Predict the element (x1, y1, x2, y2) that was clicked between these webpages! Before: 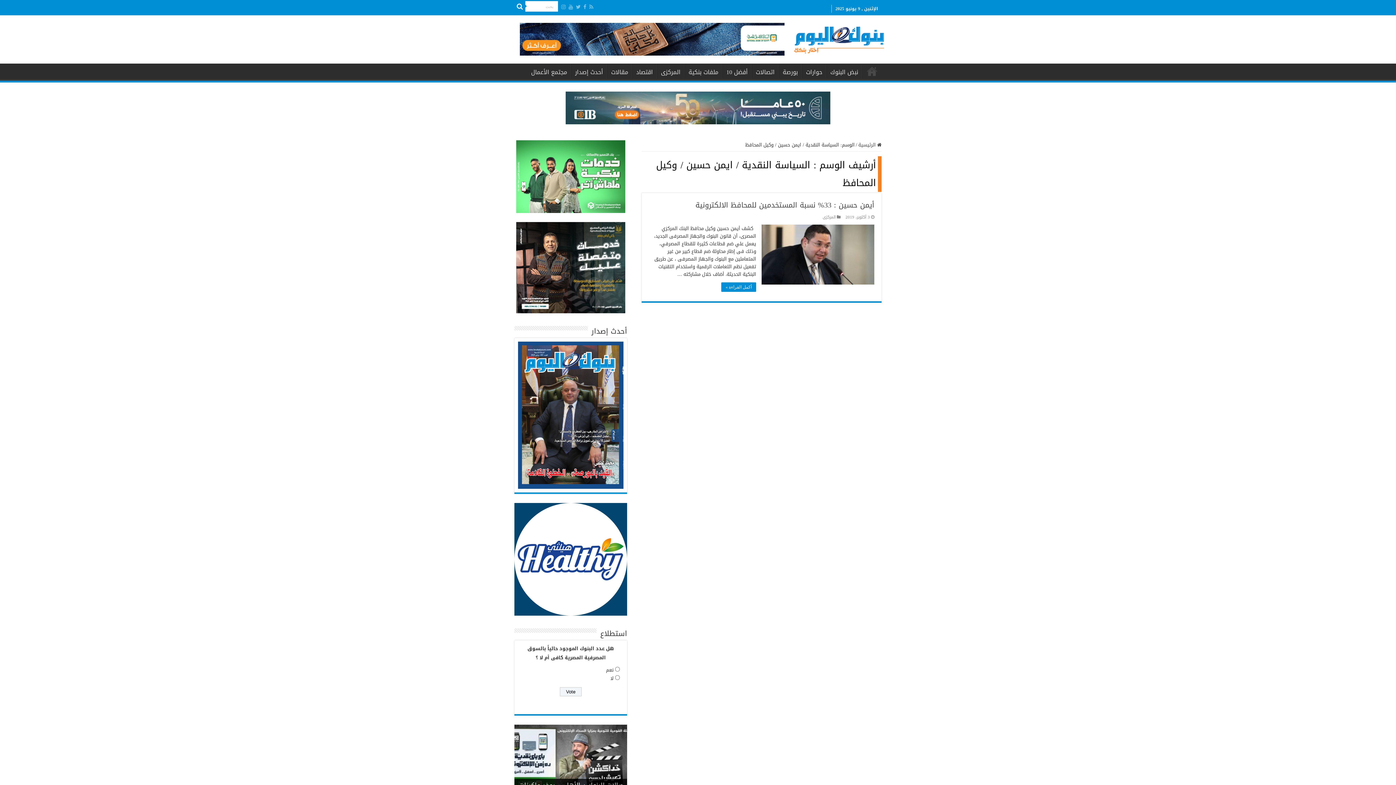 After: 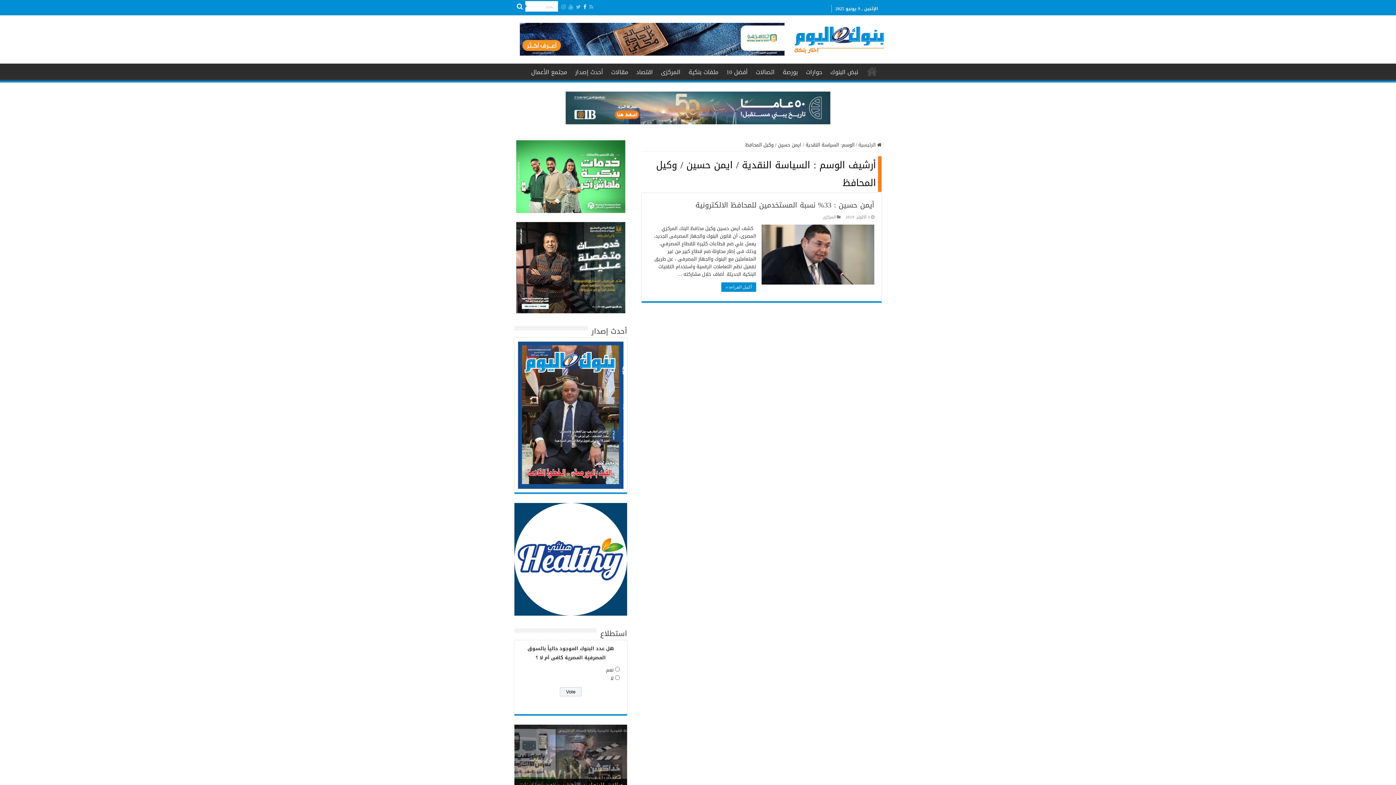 Action: bbox: (582, 2, 587, 11)